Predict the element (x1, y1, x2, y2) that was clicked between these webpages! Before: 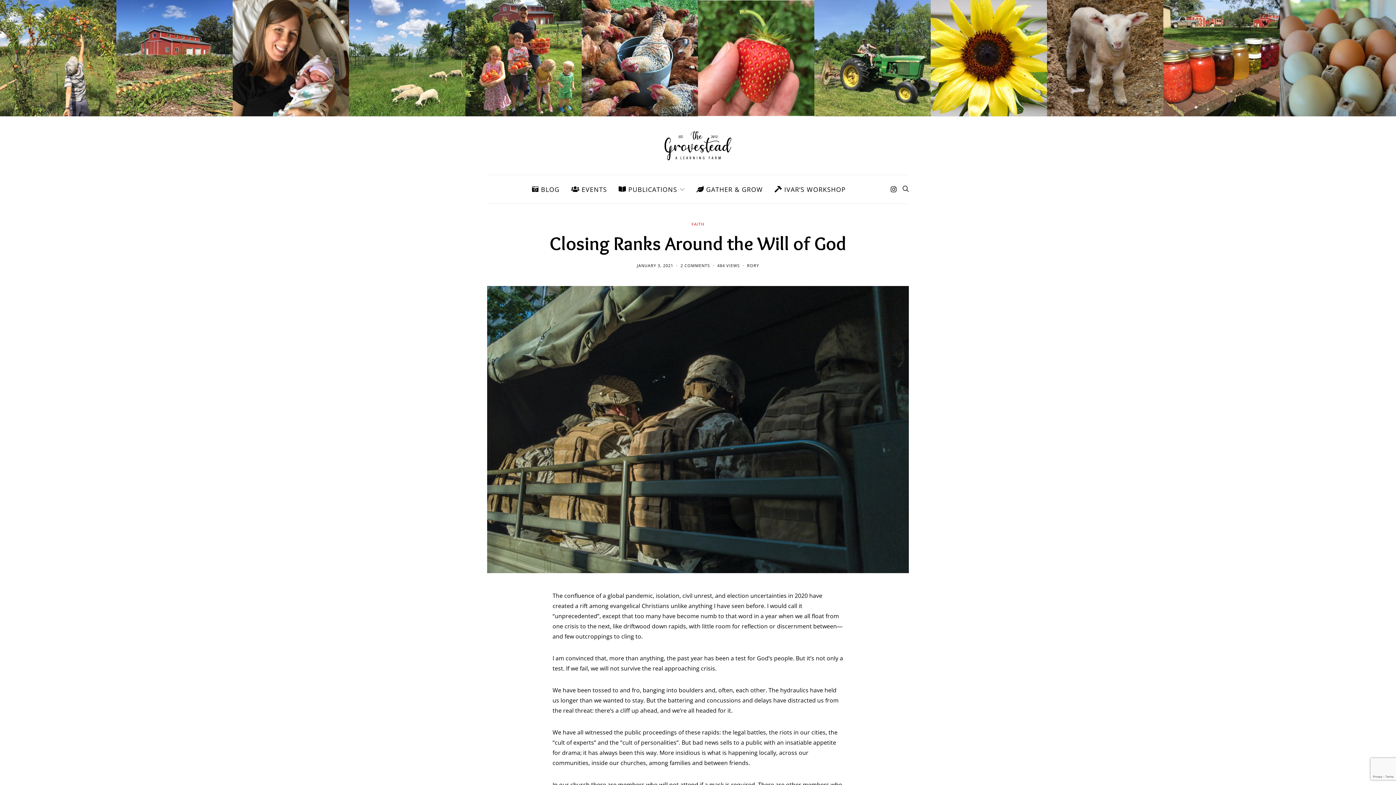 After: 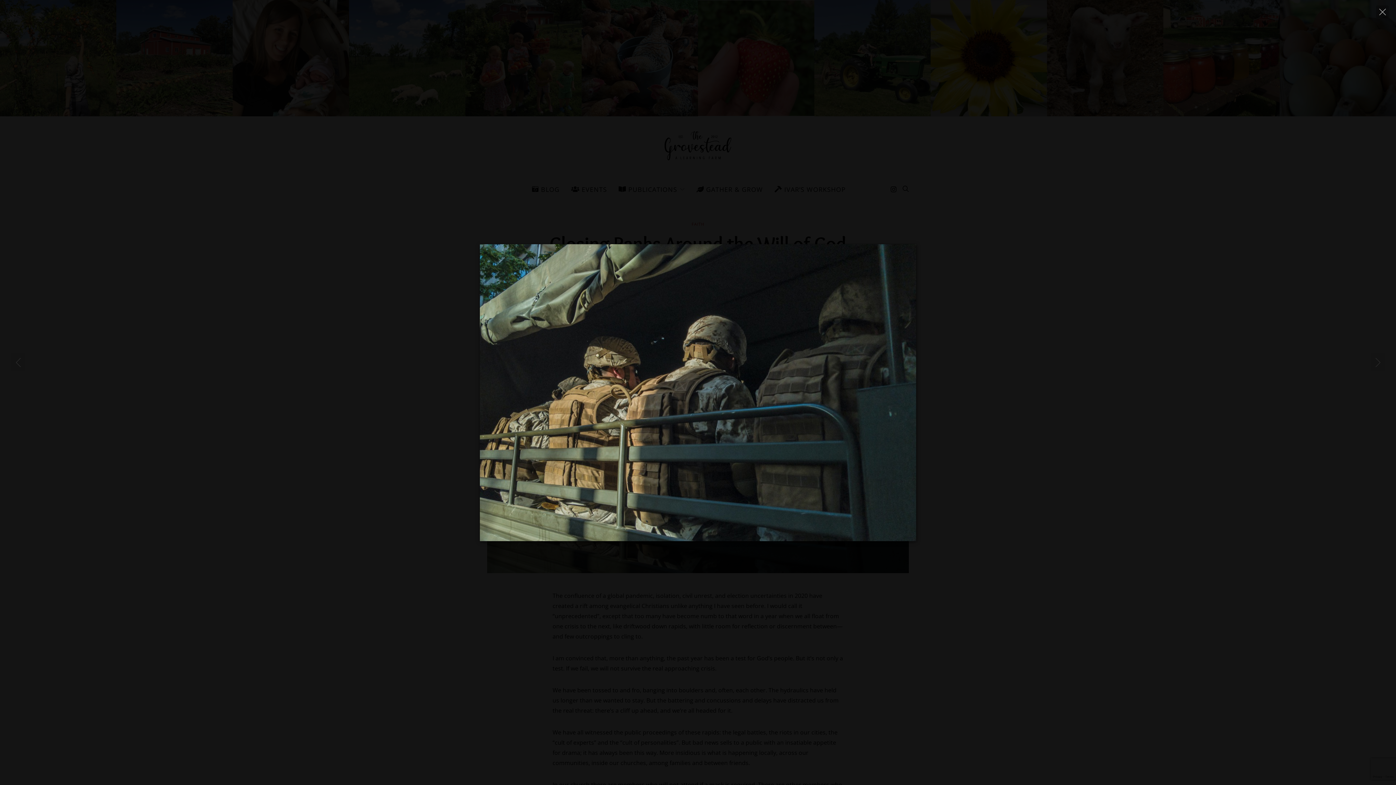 Action: bbox: (487, 286, 909, 573)